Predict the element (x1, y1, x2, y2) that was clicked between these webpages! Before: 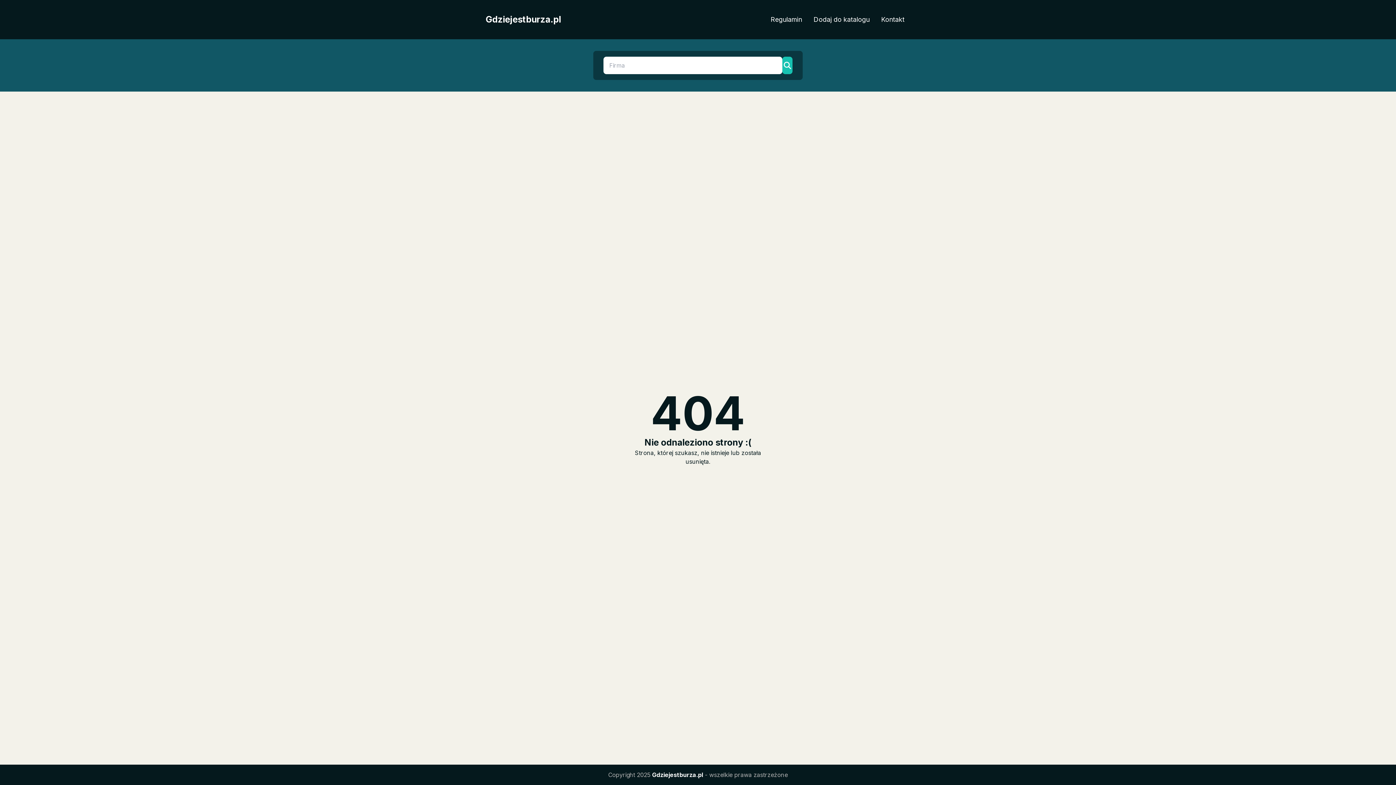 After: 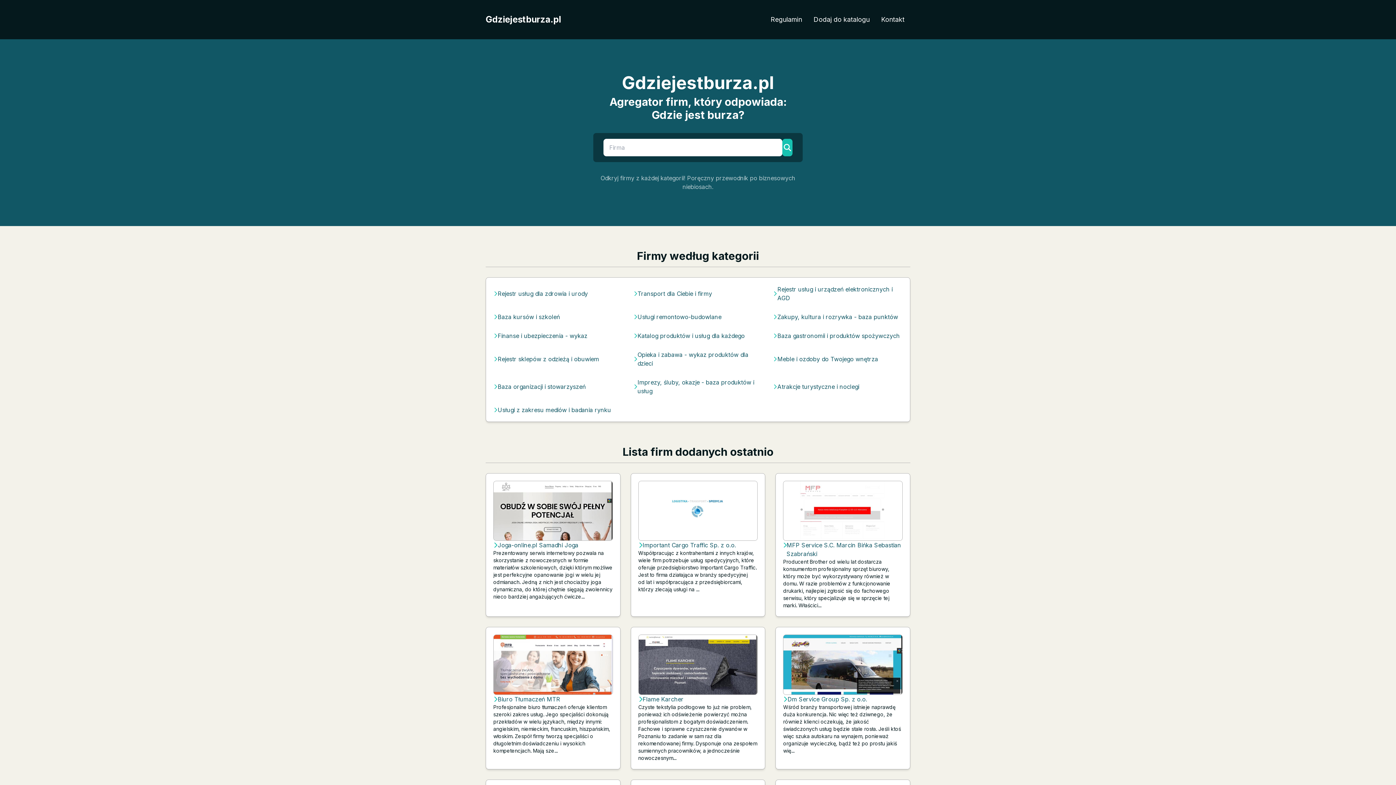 Action: label: Gdziejestburza.pl bbox: (485, 13, 561, 25)